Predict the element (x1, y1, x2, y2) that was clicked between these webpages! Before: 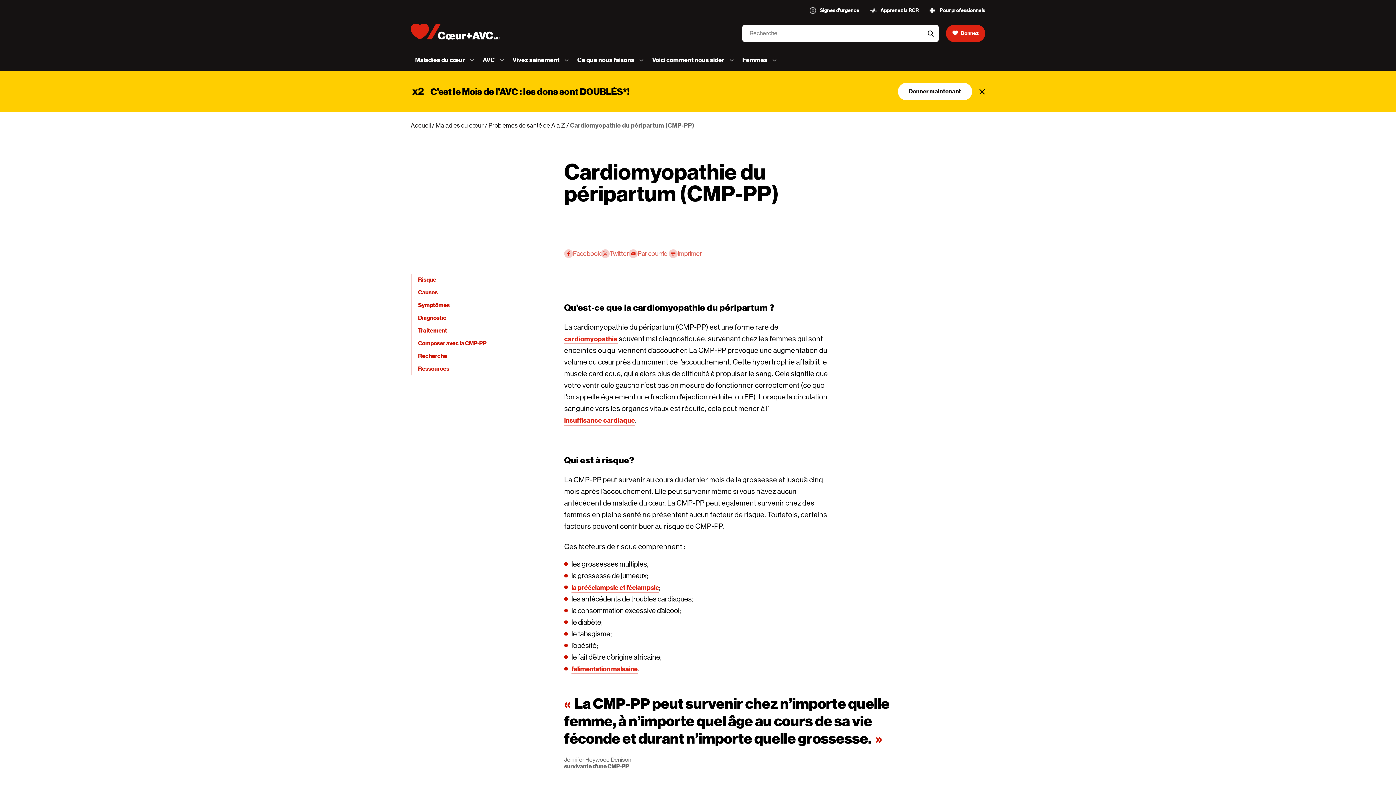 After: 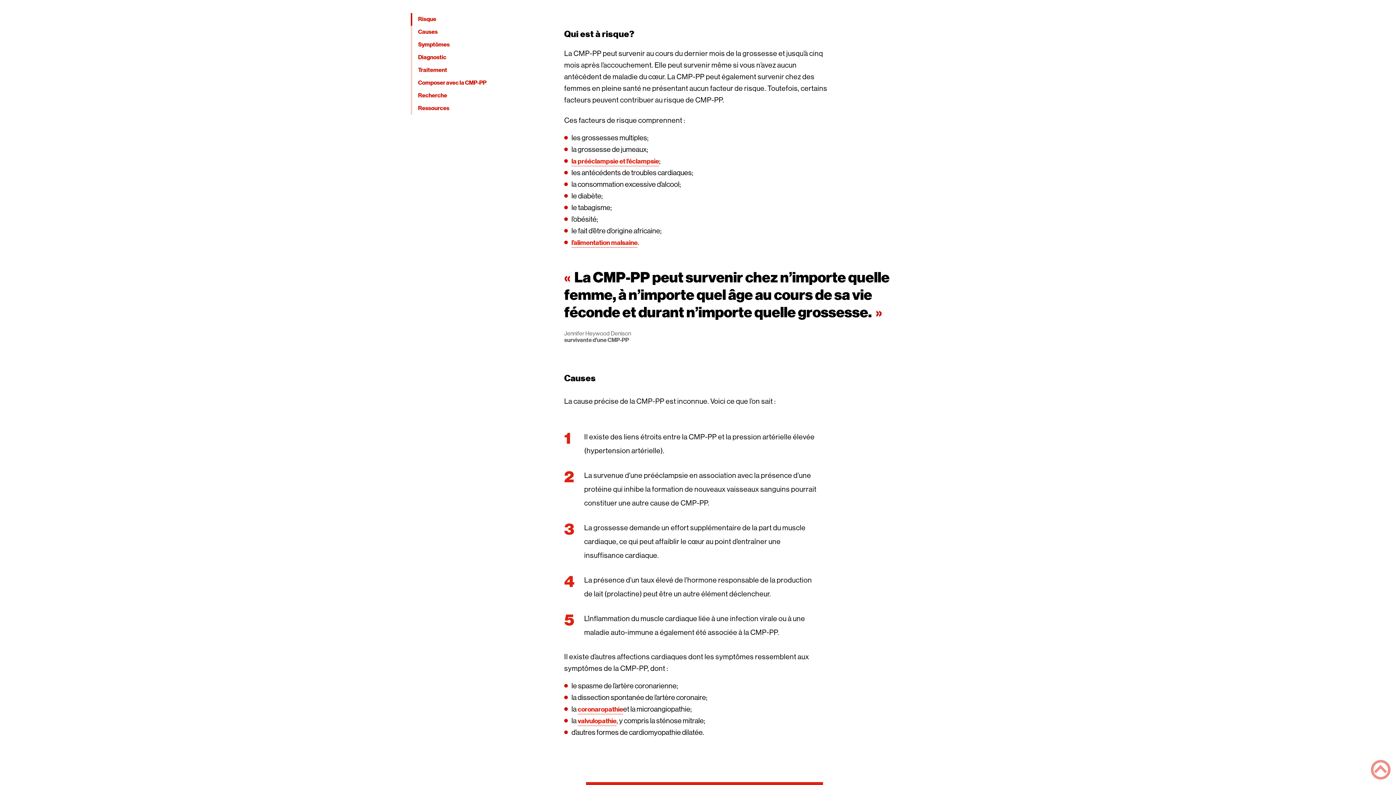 Action: label: Risque bbox: (412, 273, 551, 286)